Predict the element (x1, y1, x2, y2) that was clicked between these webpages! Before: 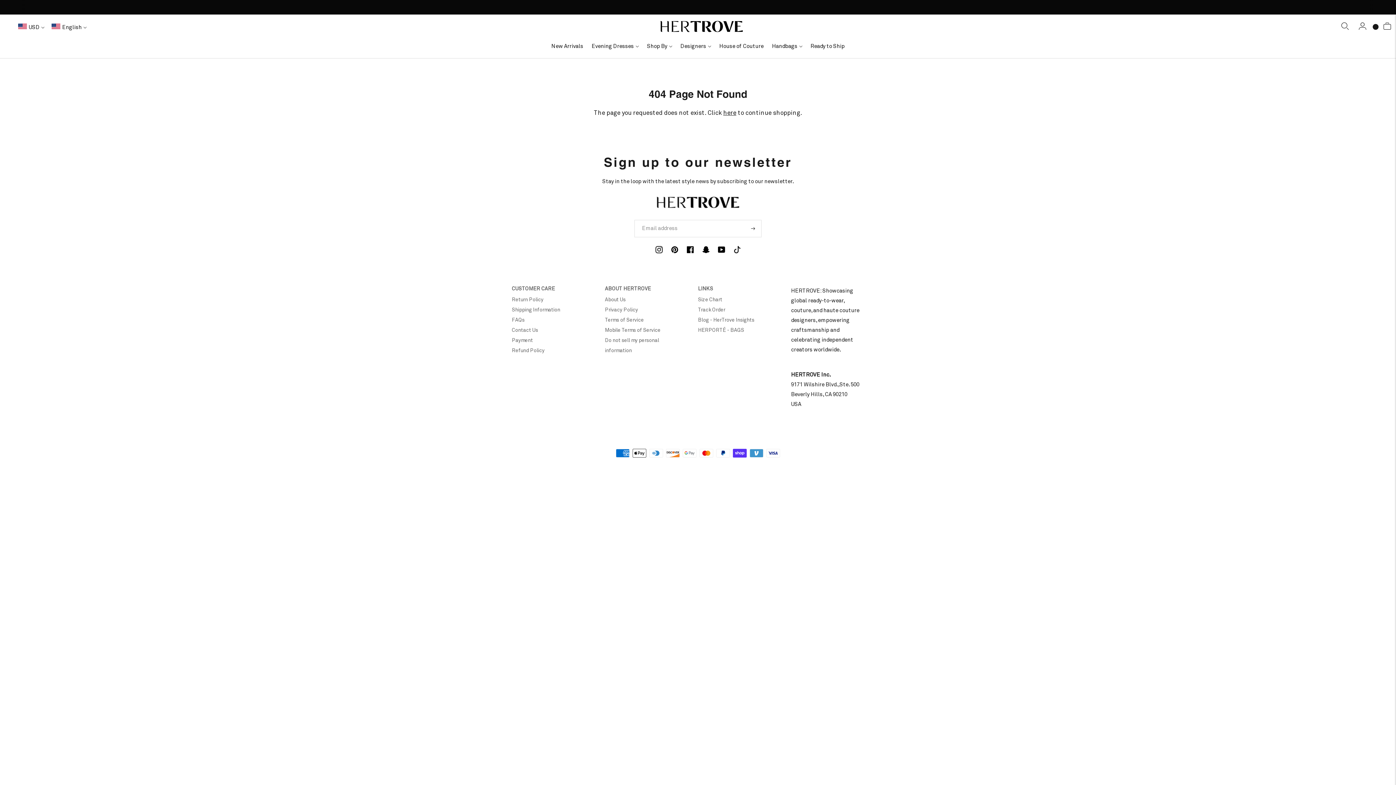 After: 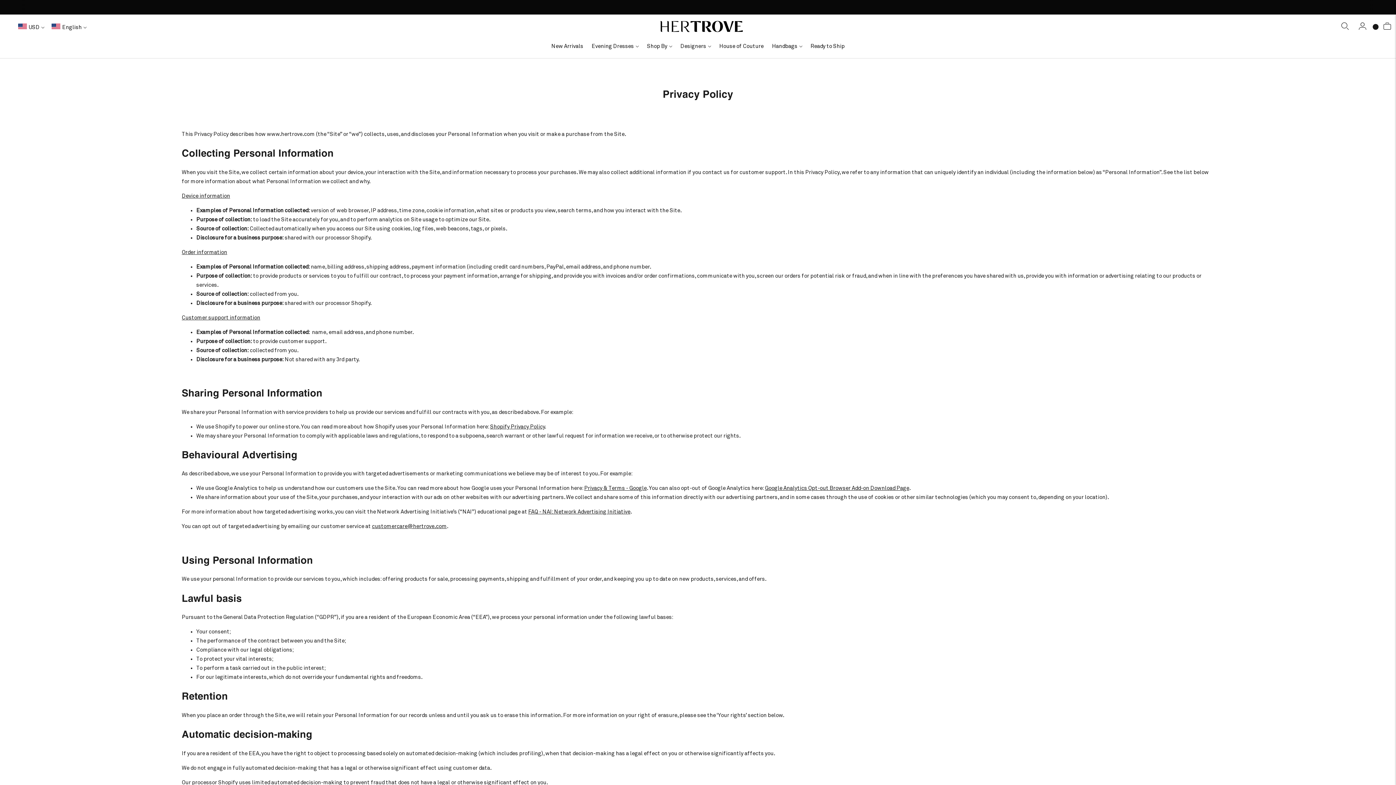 Action: label: Privacy Policy bbox: (605, 307, 638, 312)